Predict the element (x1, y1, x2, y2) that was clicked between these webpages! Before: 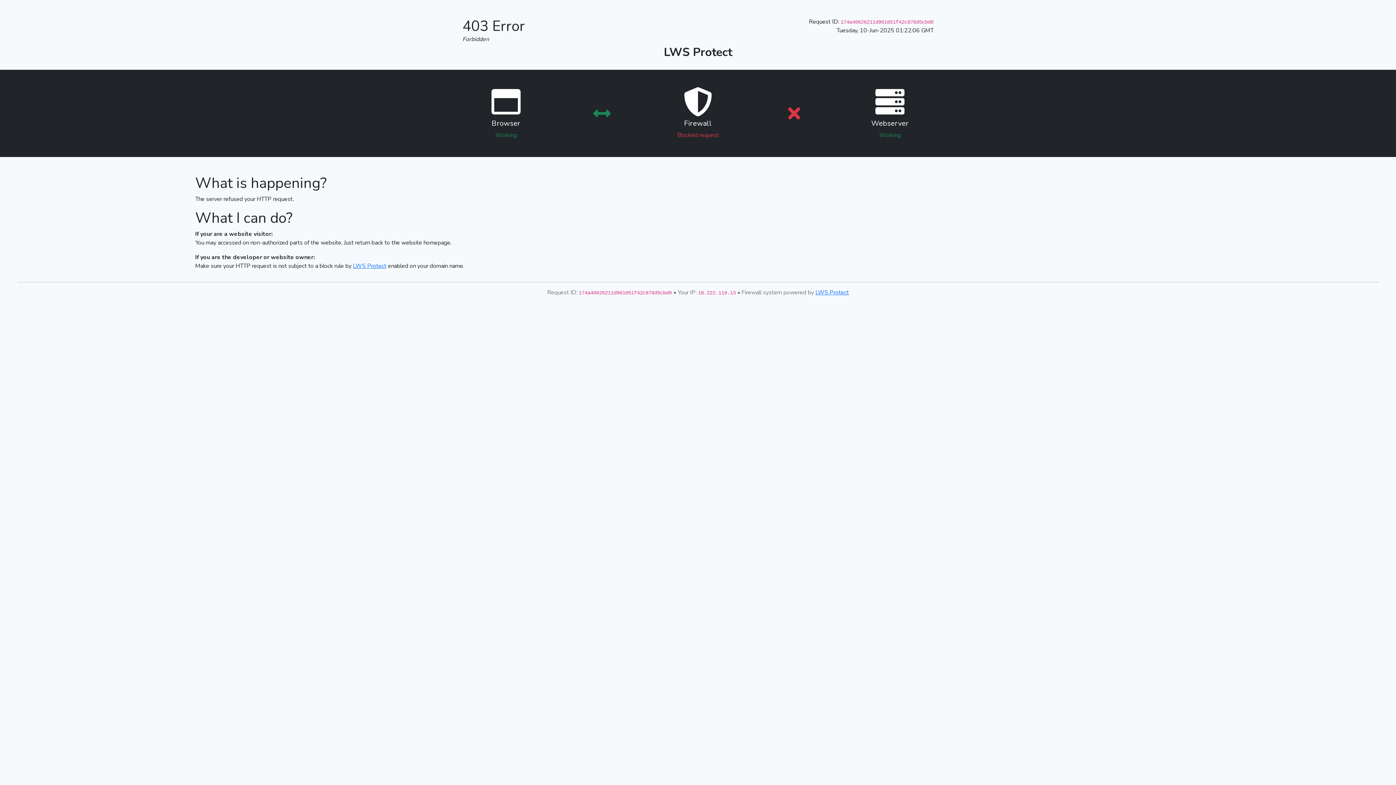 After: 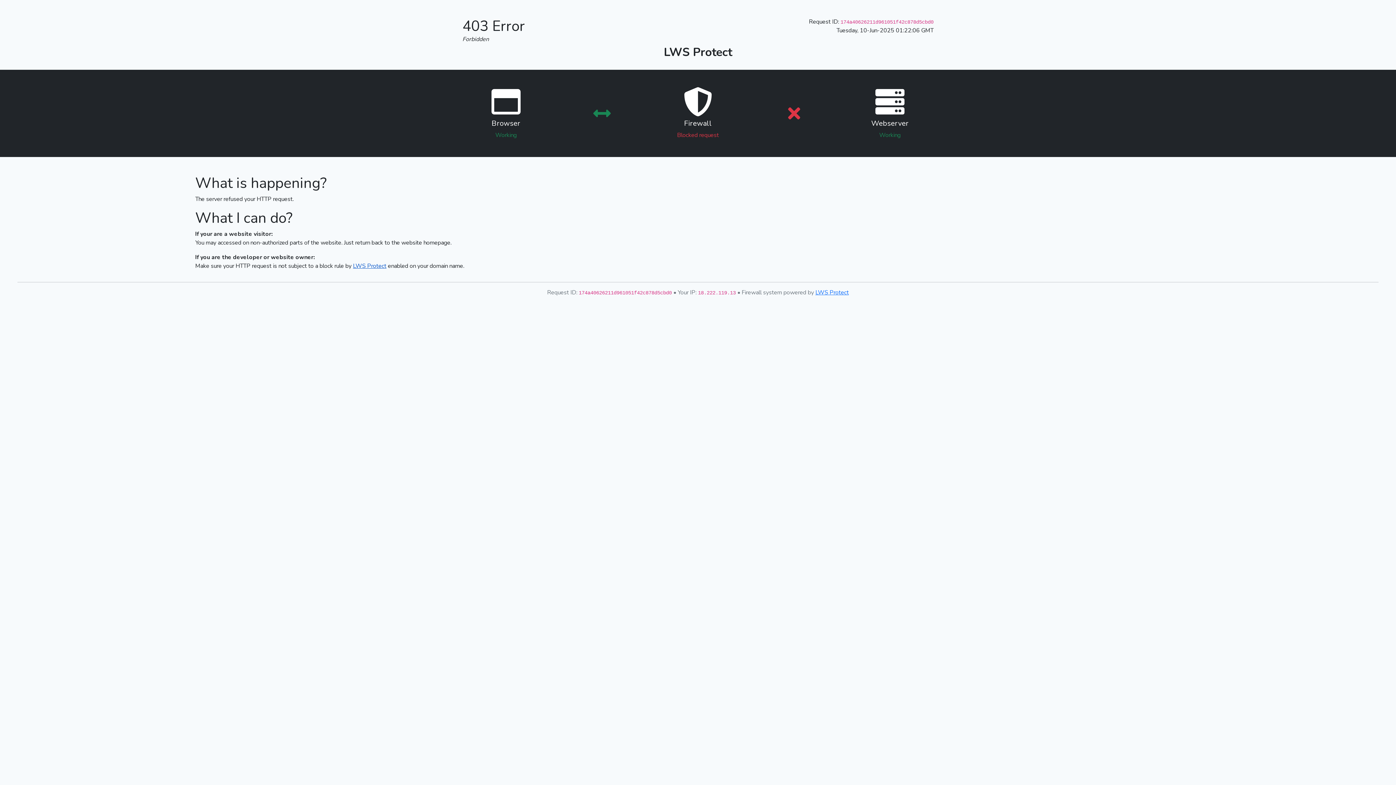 Action: label: LWS Protect bbox: (353, 262, 386, 270)